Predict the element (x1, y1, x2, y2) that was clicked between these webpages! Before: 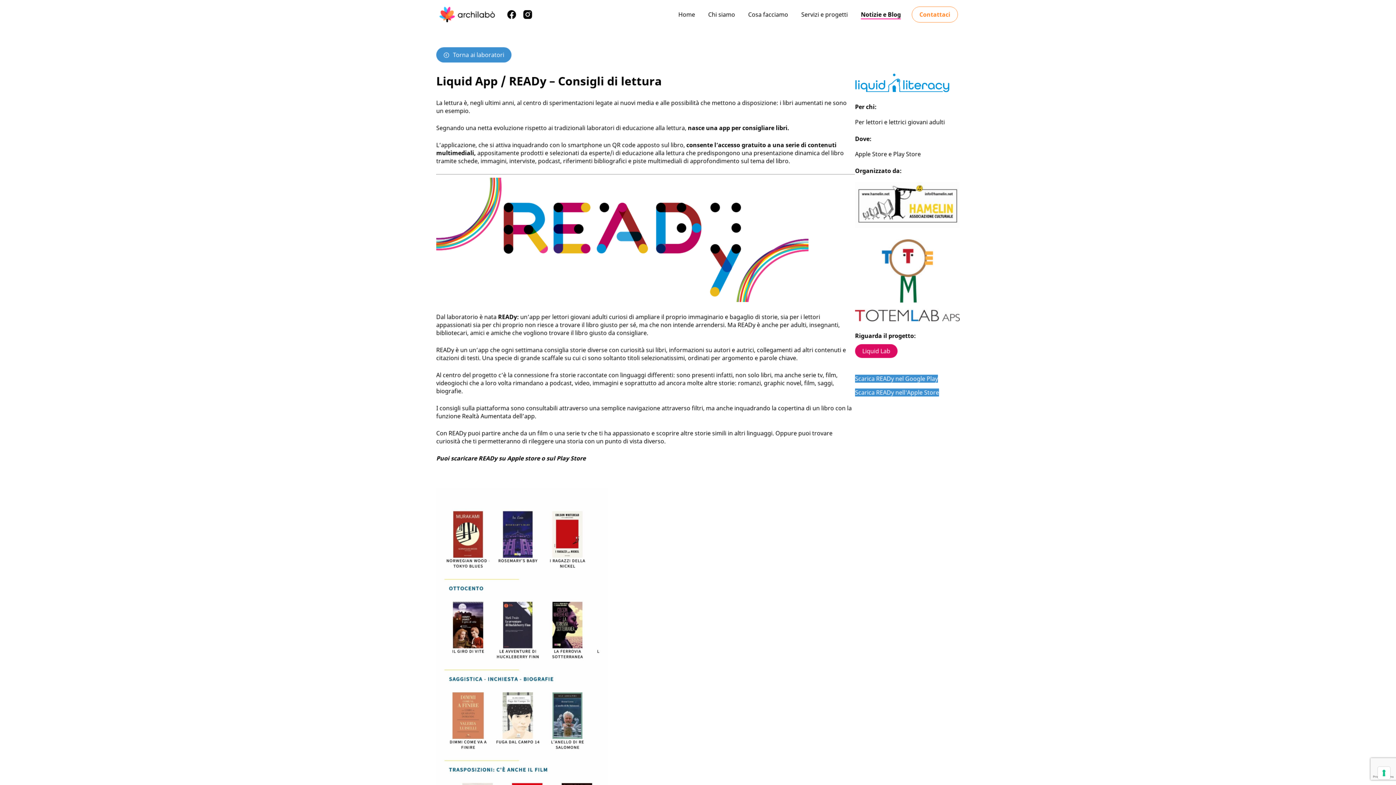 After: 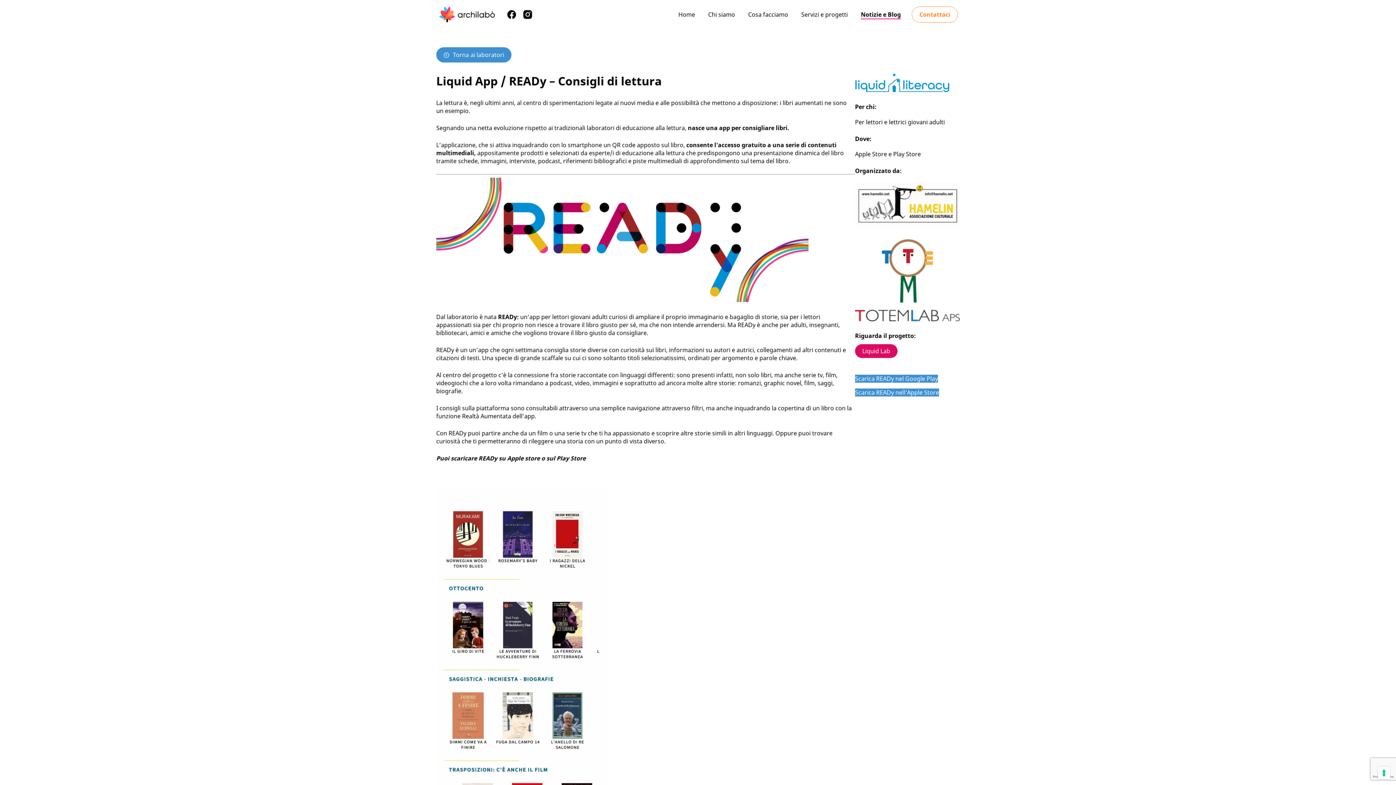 Action: bbox: (519, 7, 532, 19)